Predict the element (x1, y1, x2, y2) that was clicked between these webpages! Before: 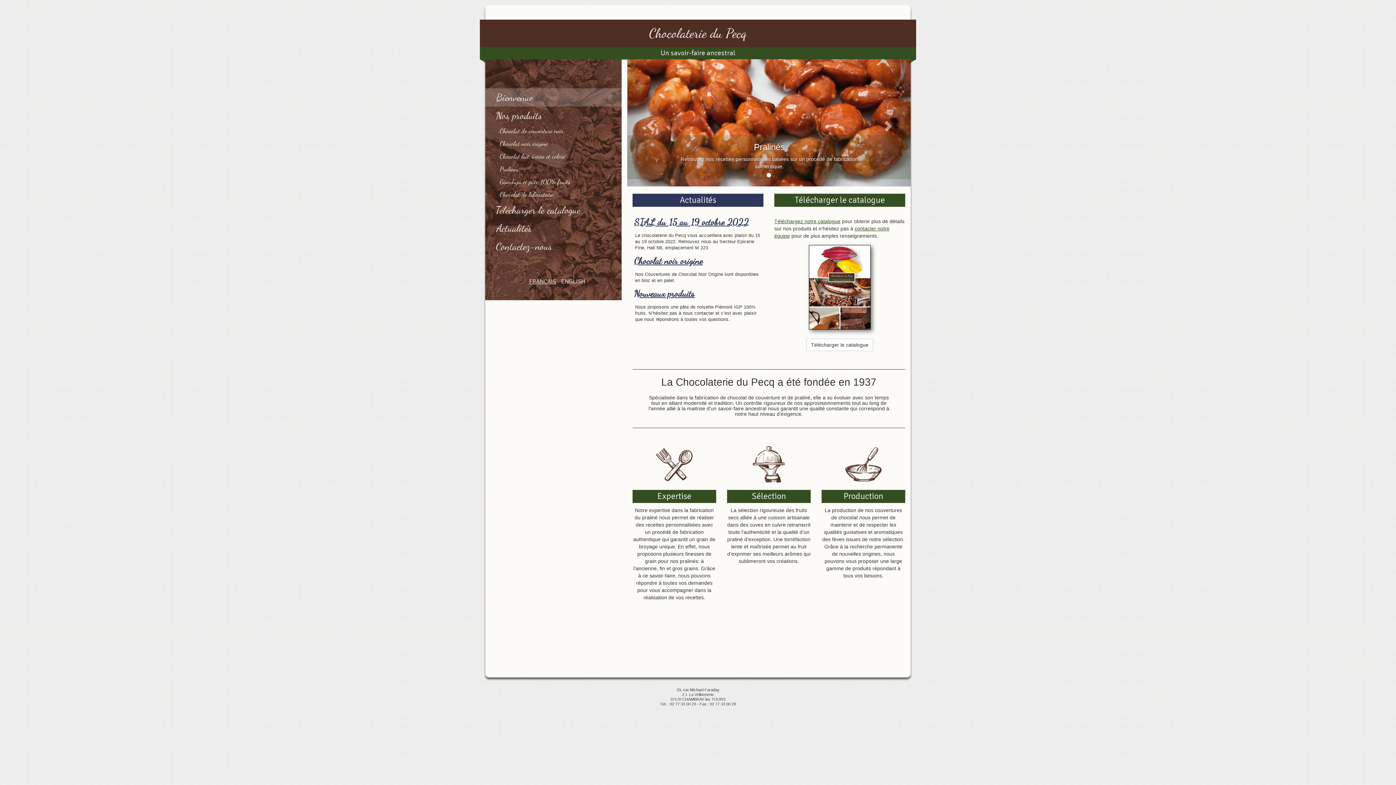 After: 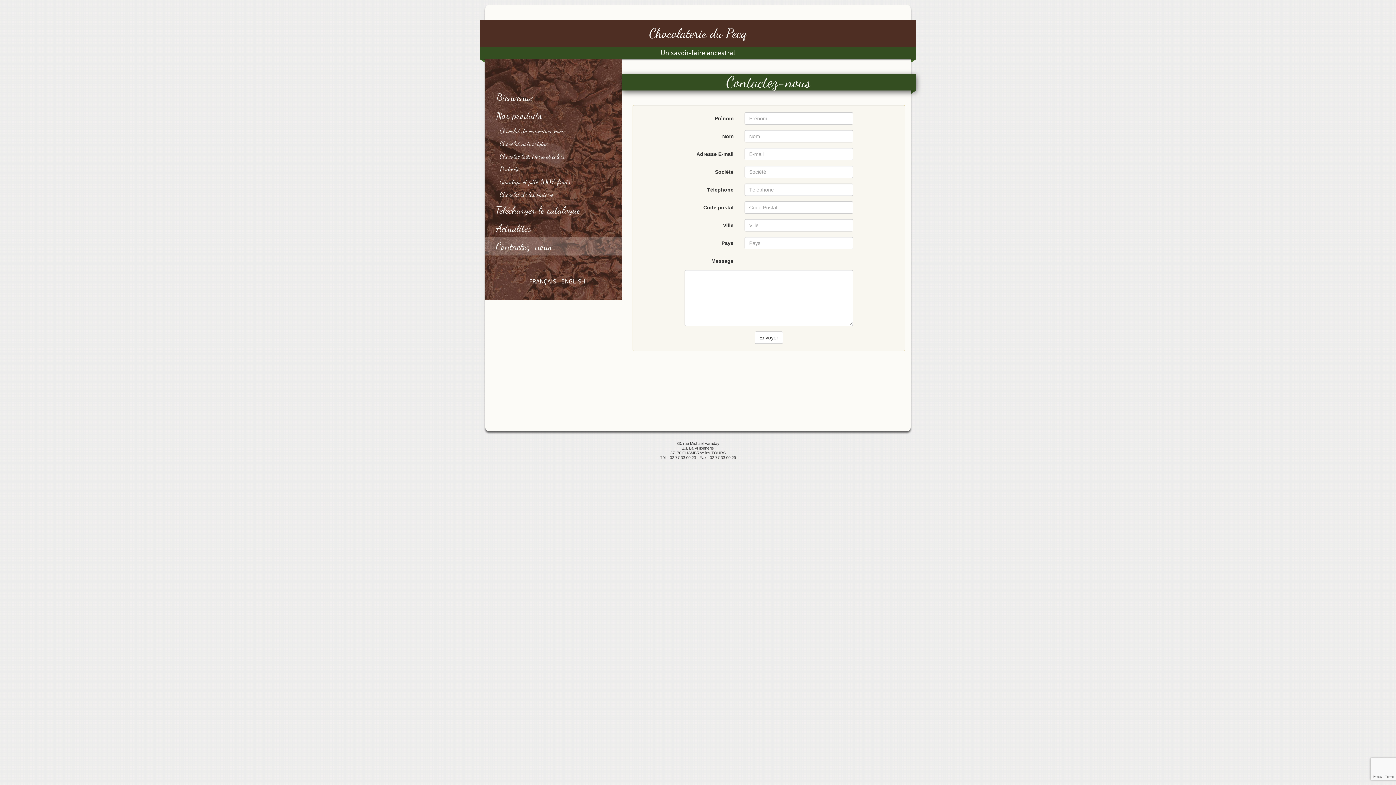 Action: label: Contactez-nous bbox: (485, 237, 621, 255)